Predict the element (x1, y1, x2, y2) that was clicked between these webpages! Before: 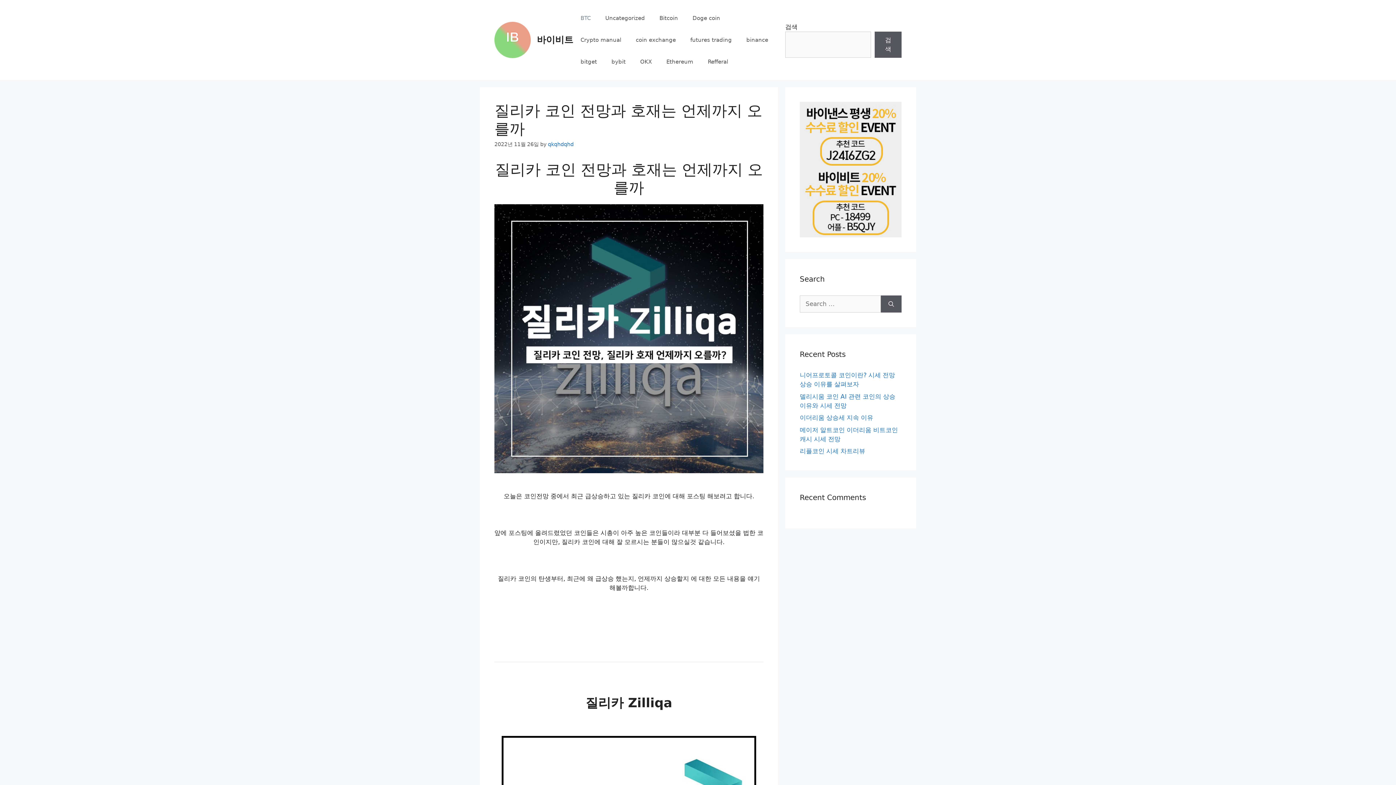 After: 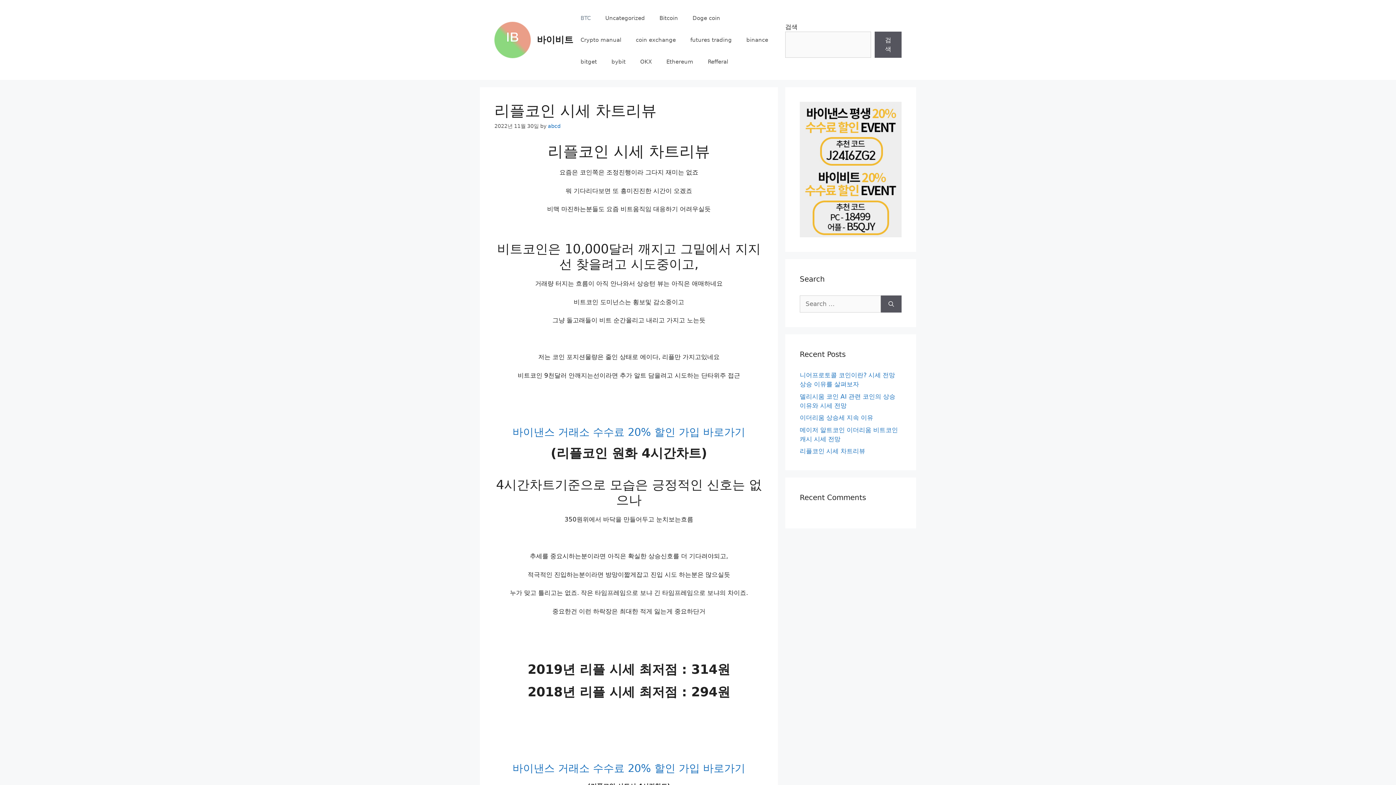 Action: bbox: (800, 447, 865, 455) label: 리플코인 시세 차트리뷰